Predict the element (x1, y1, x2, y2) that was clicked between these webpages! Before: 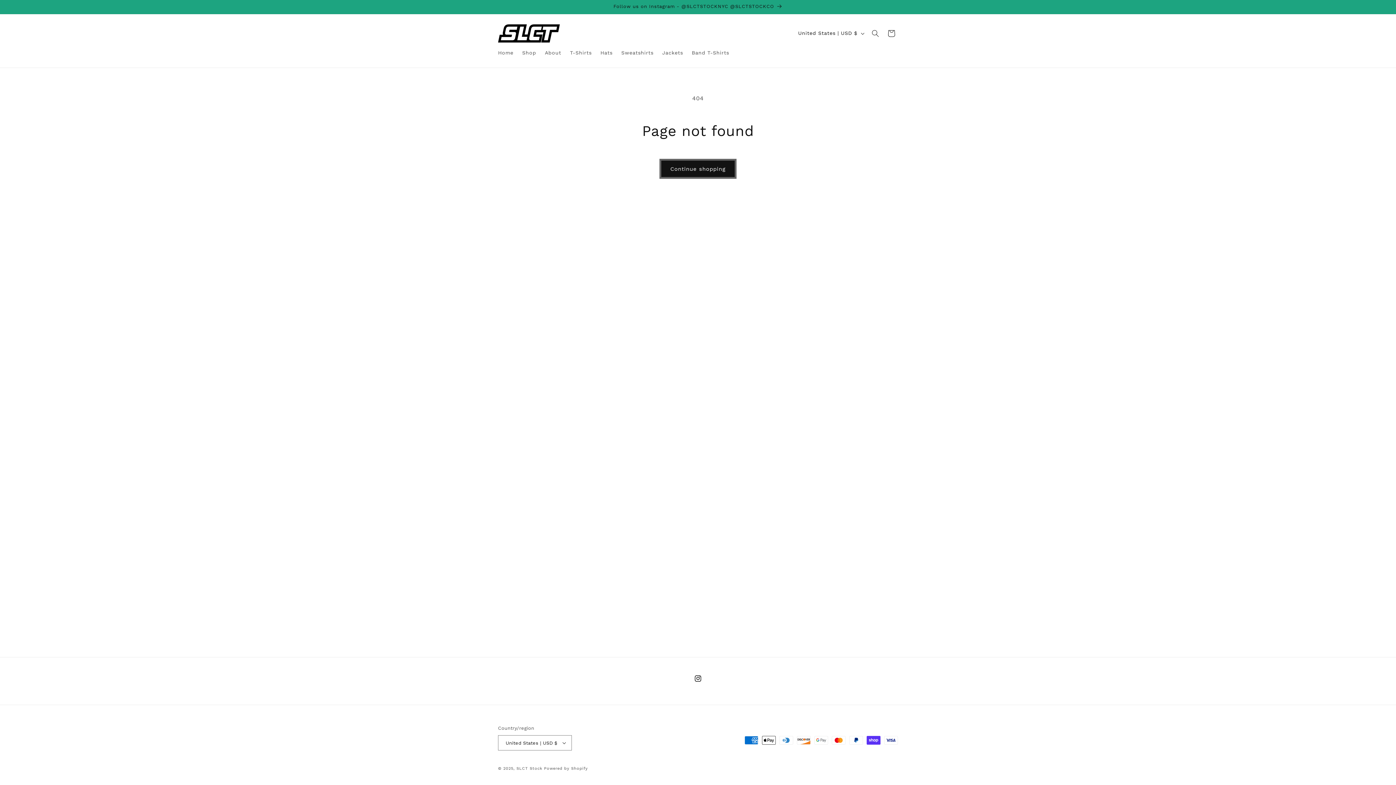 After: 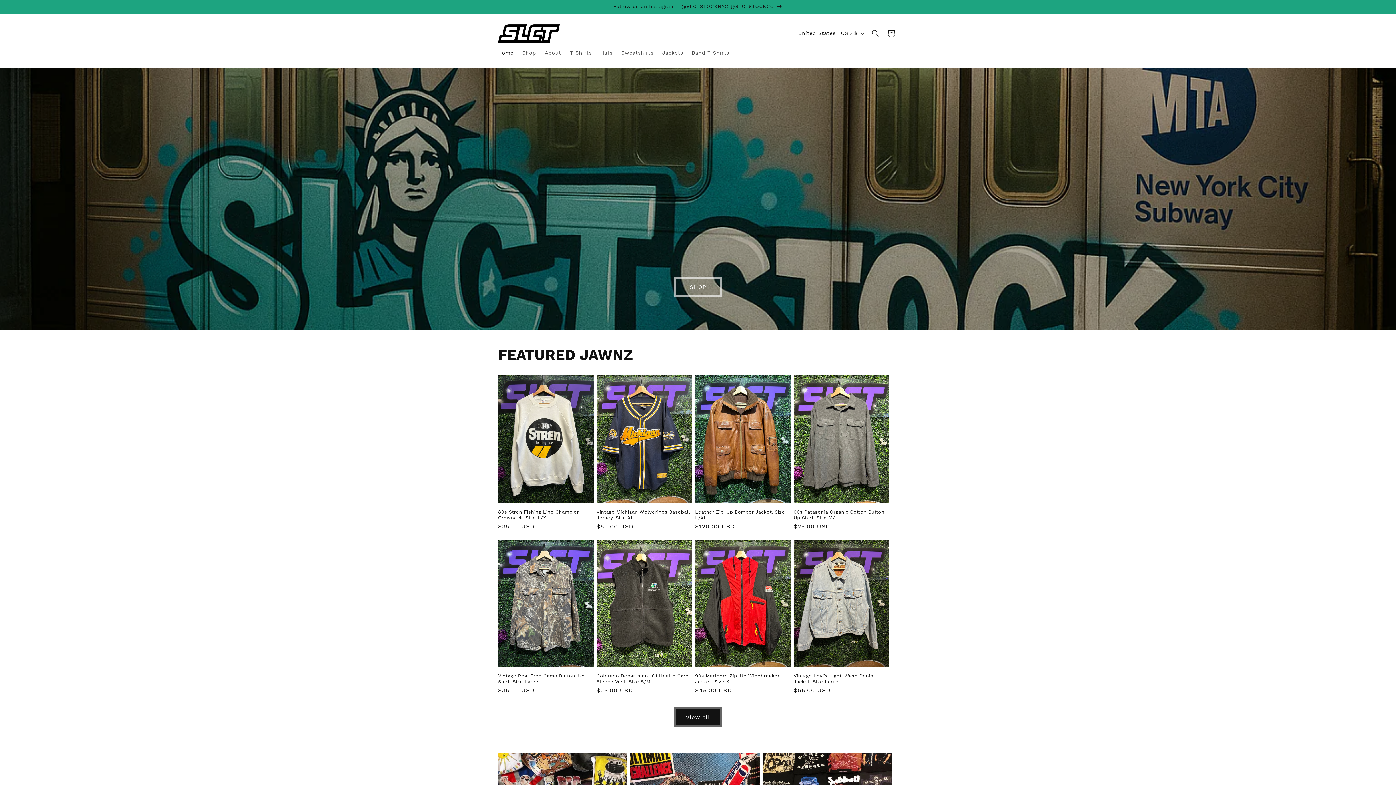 Action: label: SLCT Stock  bbox: (516, 766, 544, 771)